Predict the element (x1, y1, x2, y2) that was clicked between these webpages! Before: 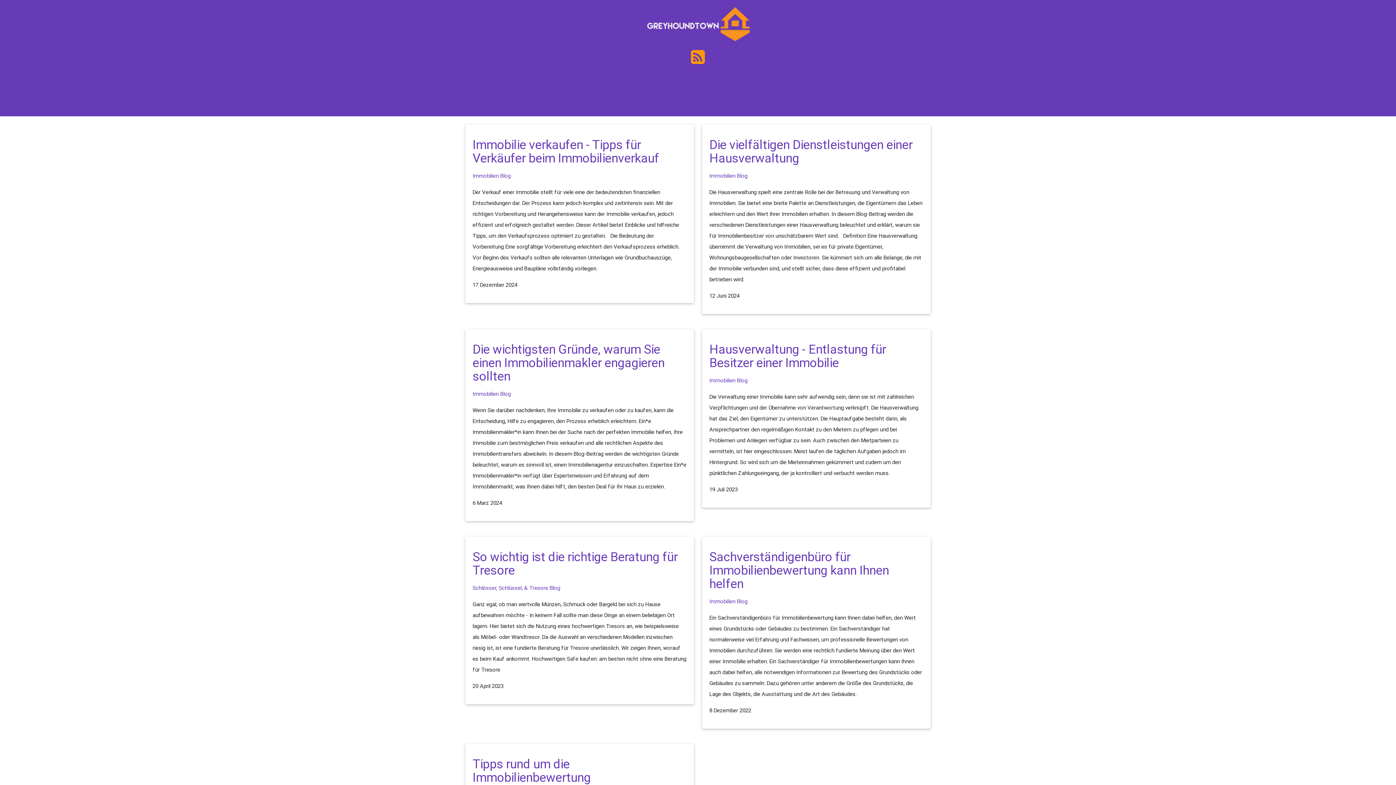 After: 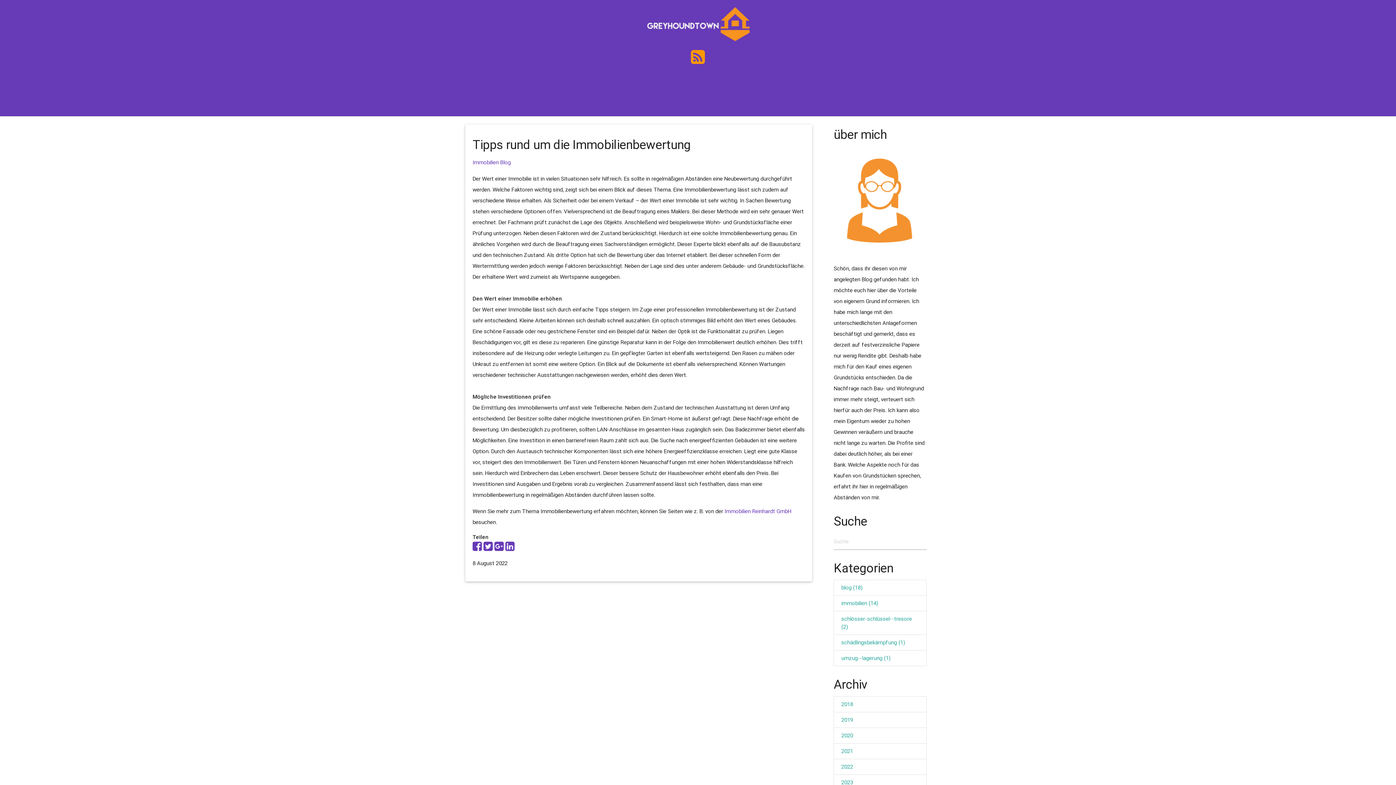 Action: label: Tipps rund um die Immobilienbewertung bbox: (472, 756, 590, 785)